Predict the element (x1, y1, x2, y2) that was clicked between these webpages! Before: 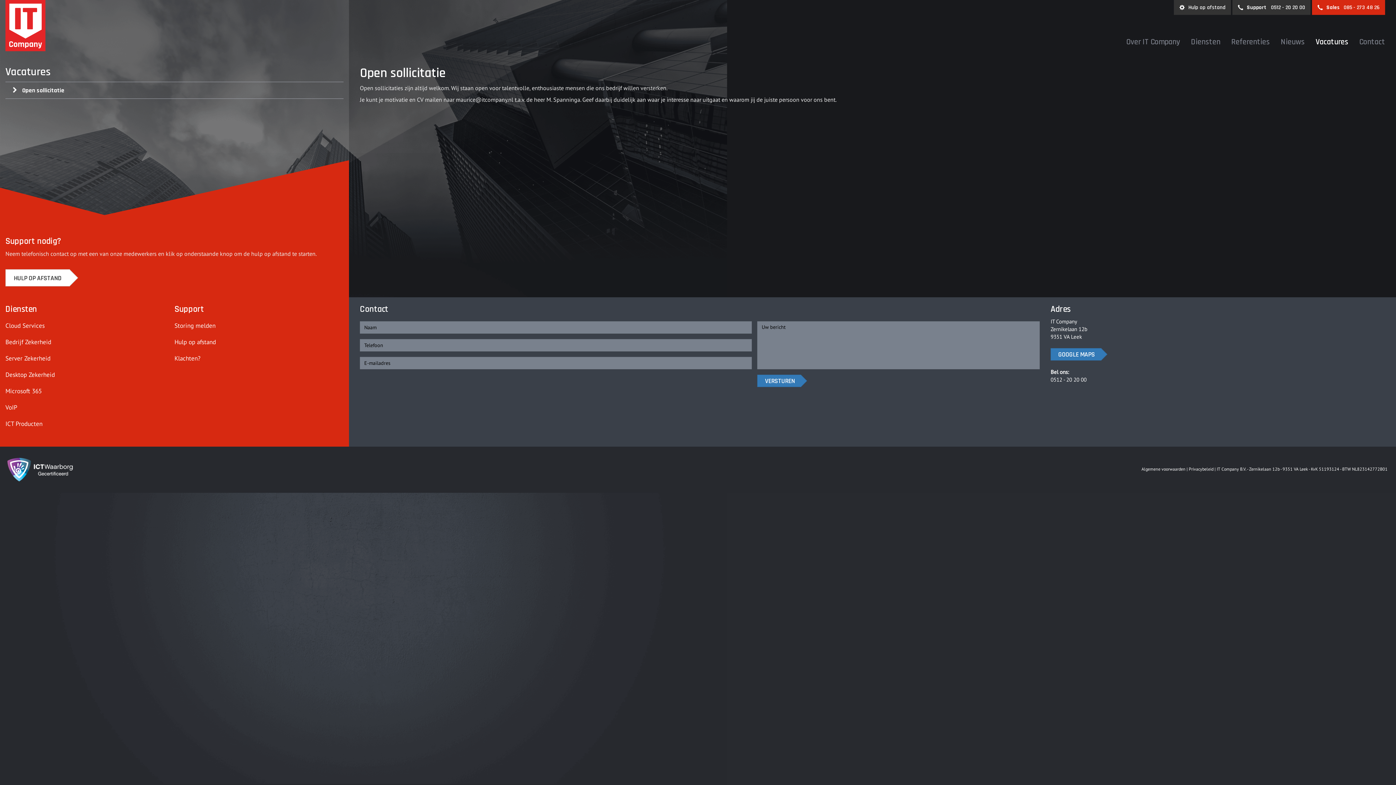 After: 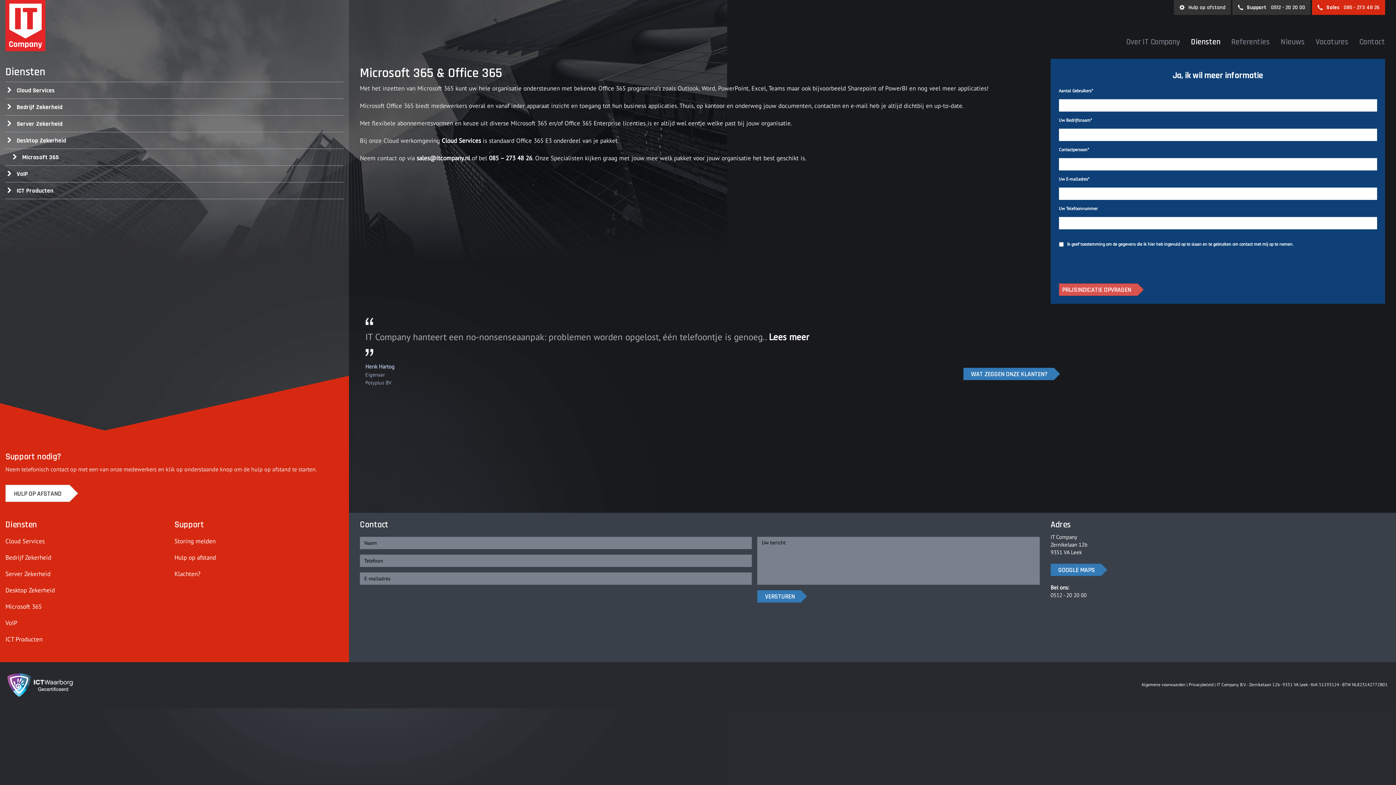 Action: bbox: (5, 387, 41, 395) label: Microsoft 365